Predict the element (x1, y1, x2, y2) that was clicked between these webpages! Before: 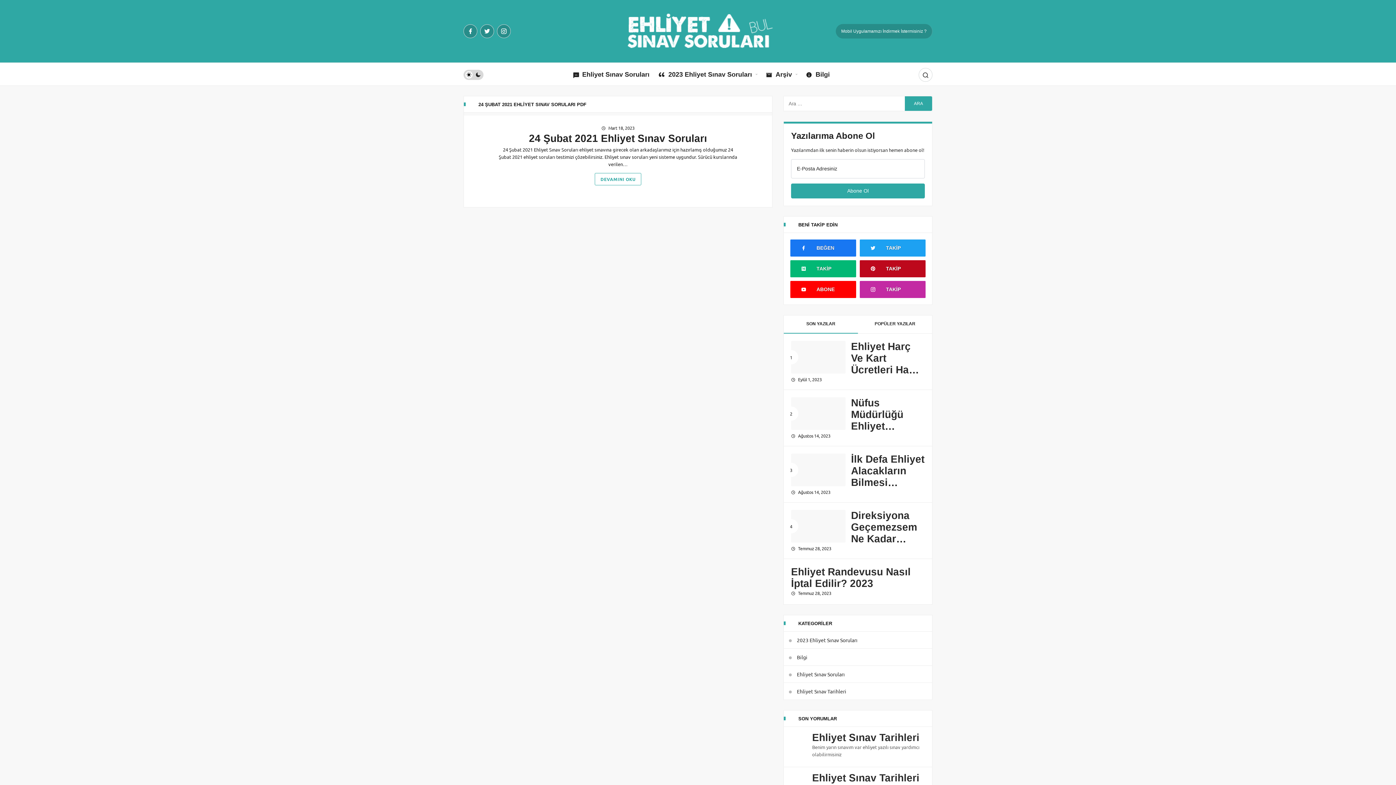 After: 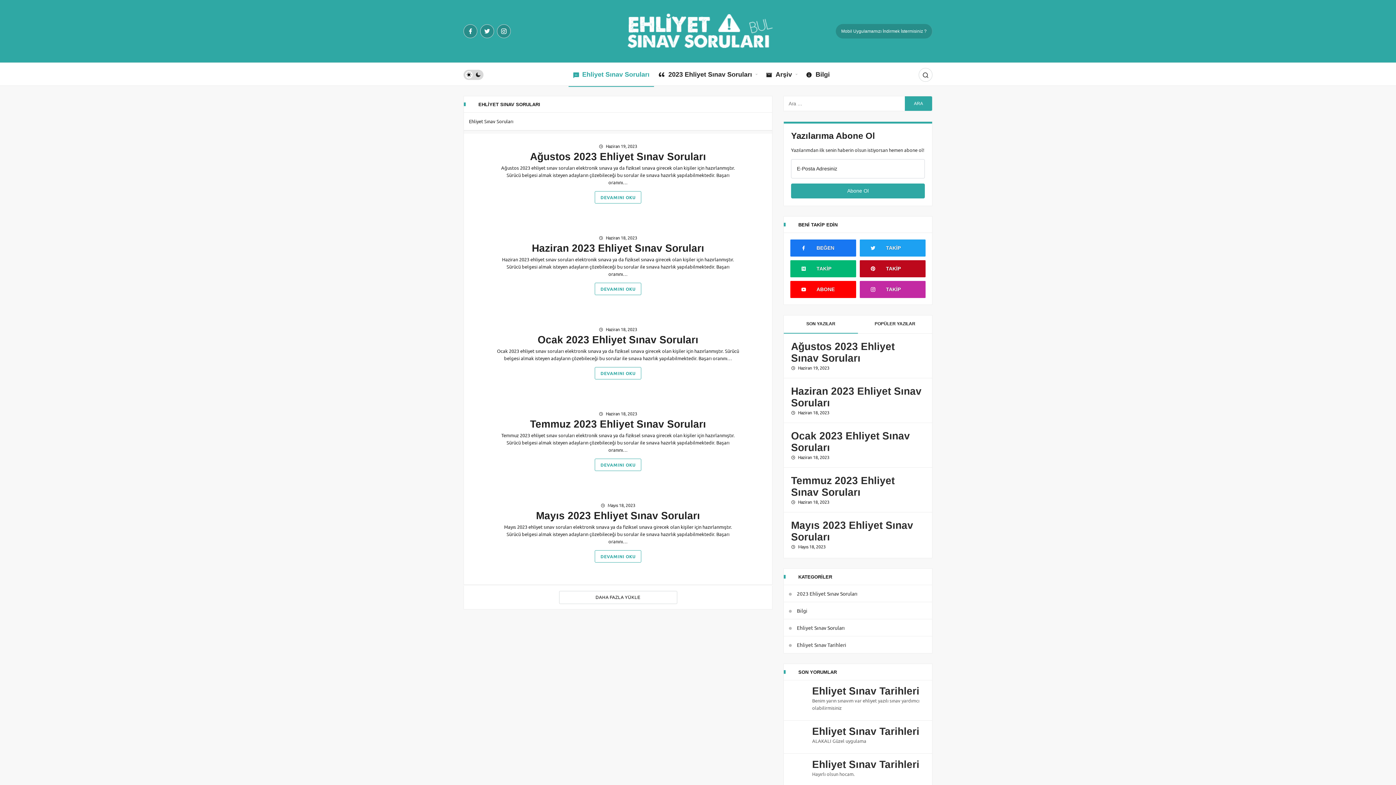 Action: label: Ehliyet Sınav Soruları bbox: (568, 63, 654, 86)